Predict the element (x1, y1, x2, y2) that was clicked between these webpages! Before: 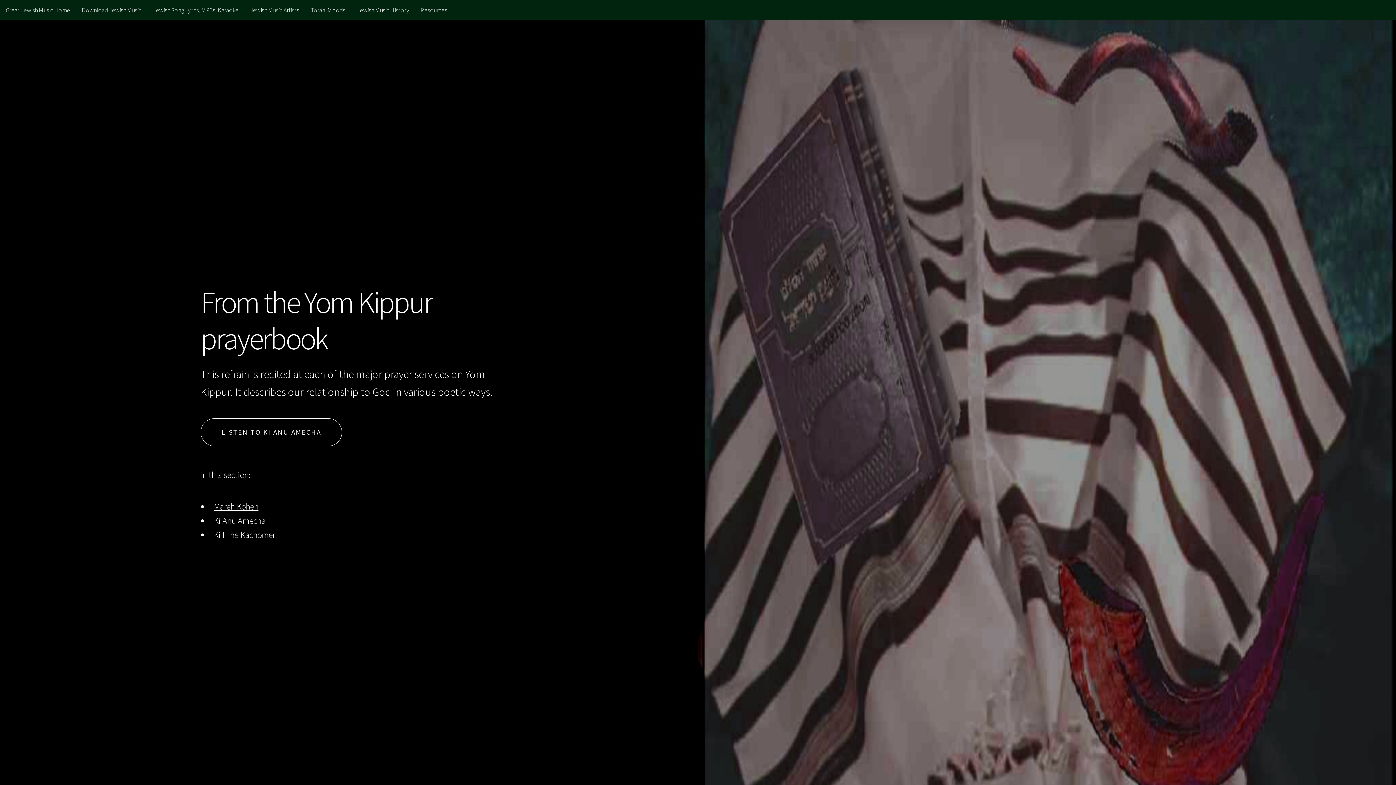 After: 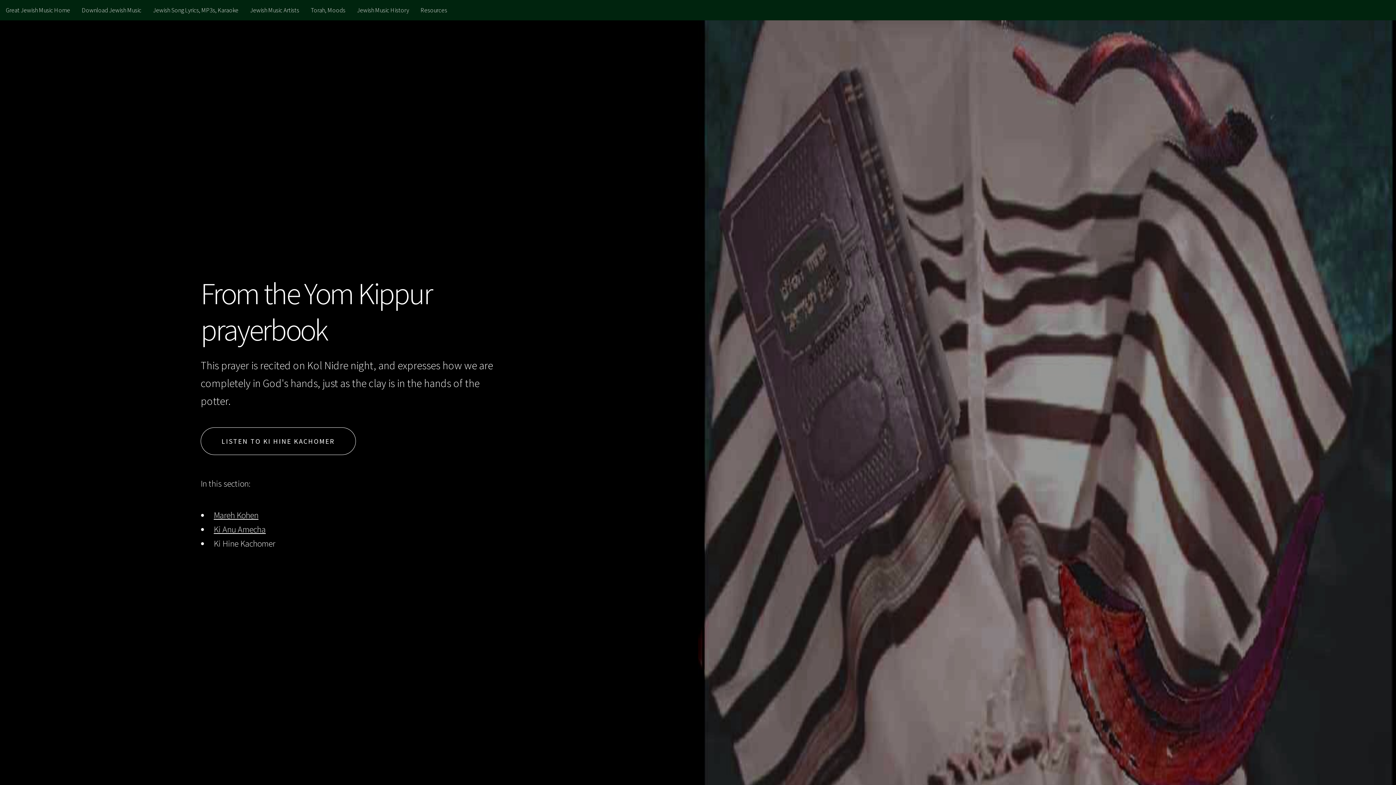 Action: bbox: (213, 529, 275, 540) label: Ki Hine Kachomer